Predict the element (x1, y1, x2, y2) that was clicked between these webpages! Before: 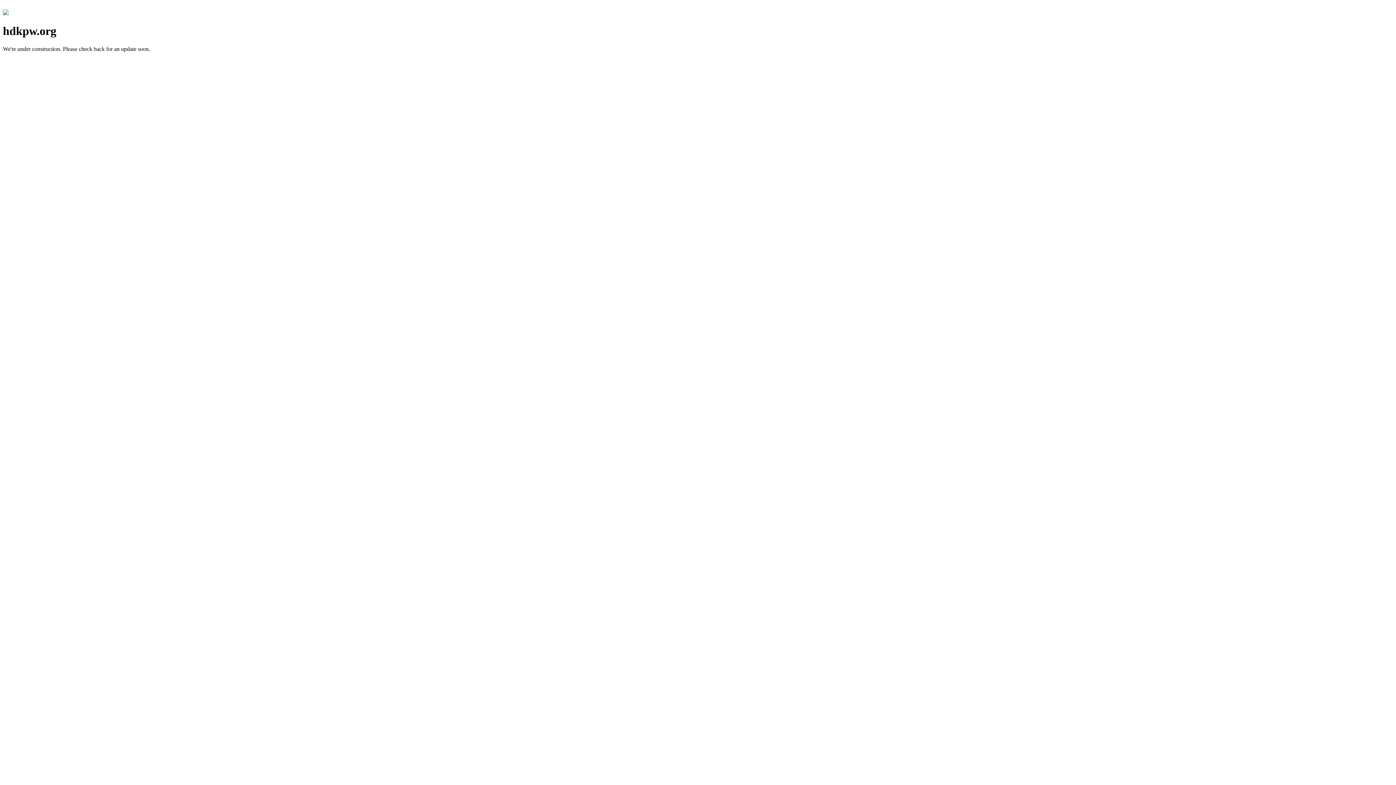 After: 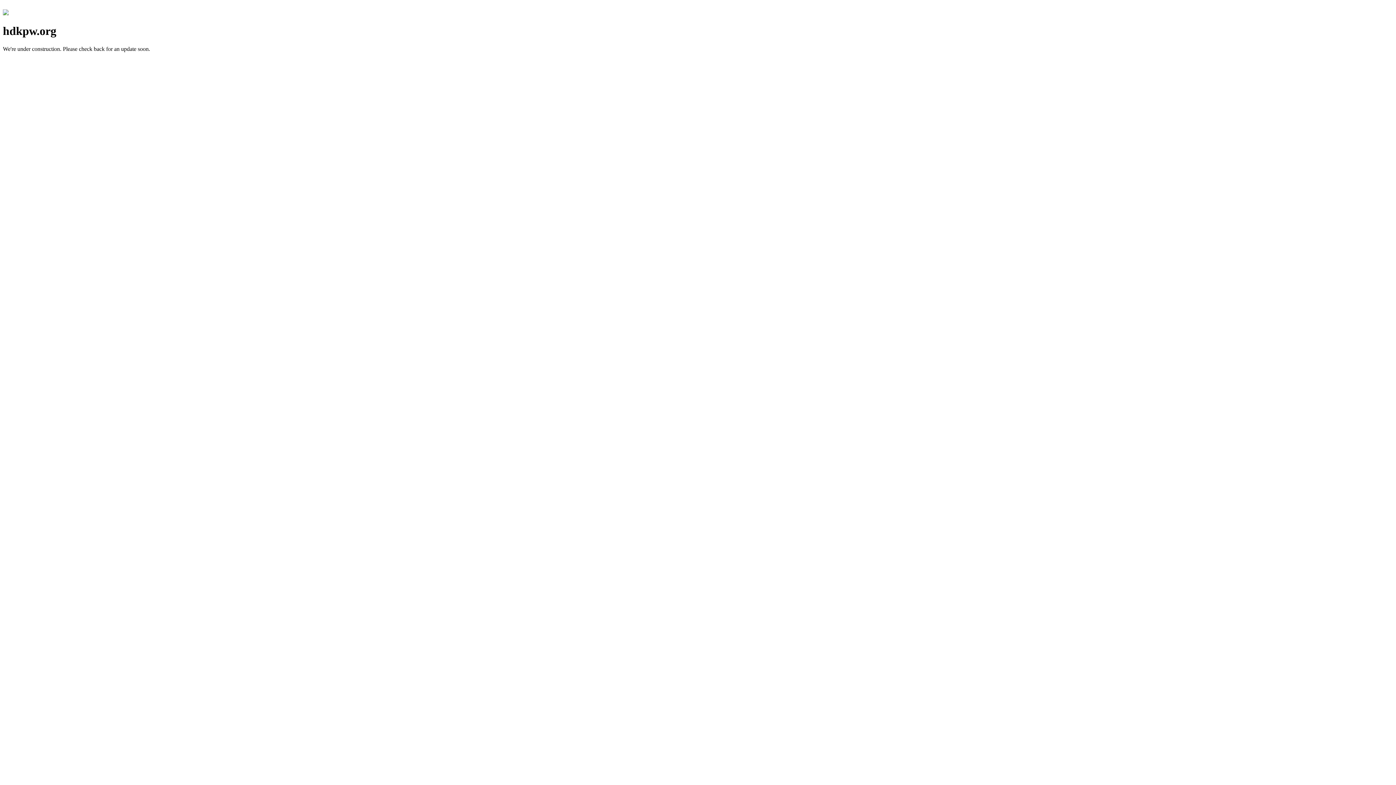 Action: bbox: (2, 10, 8, 16)